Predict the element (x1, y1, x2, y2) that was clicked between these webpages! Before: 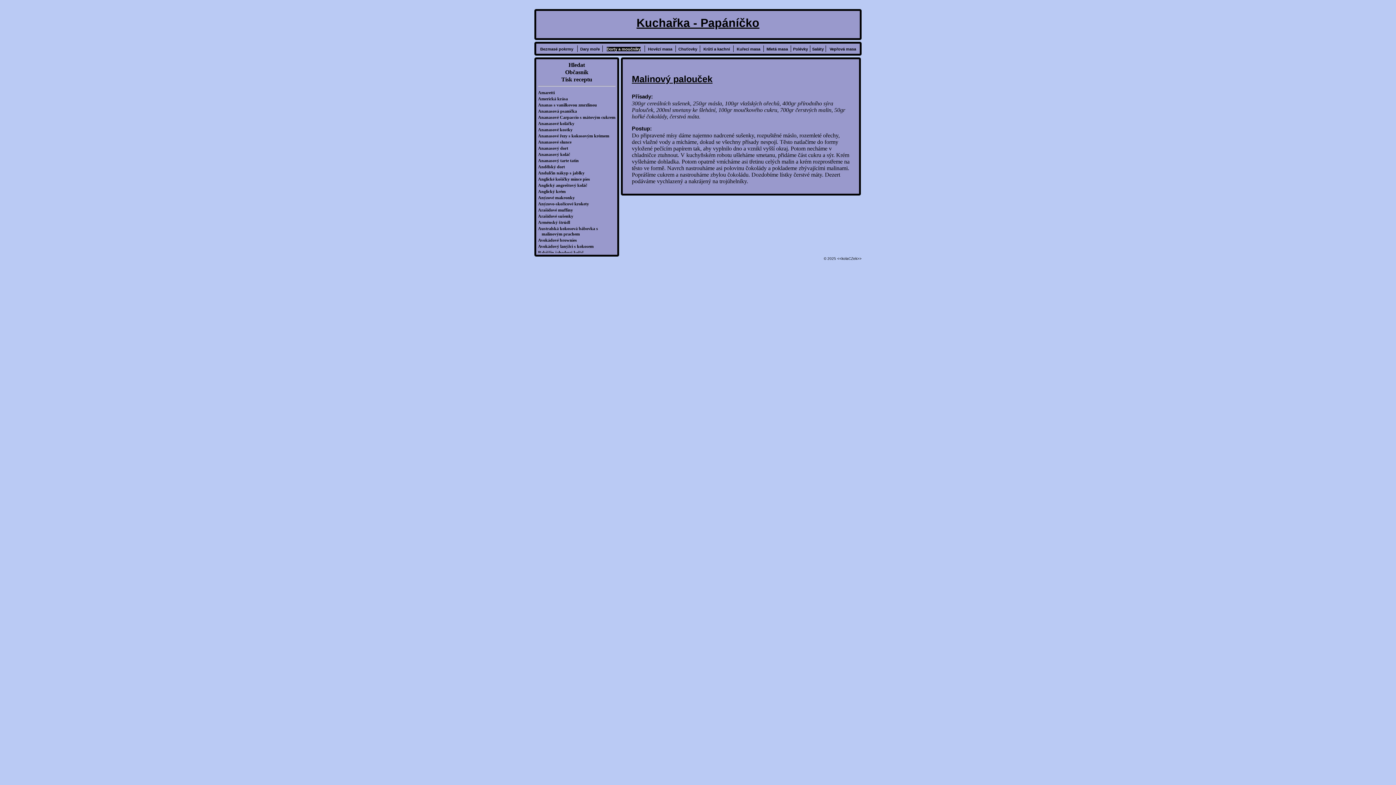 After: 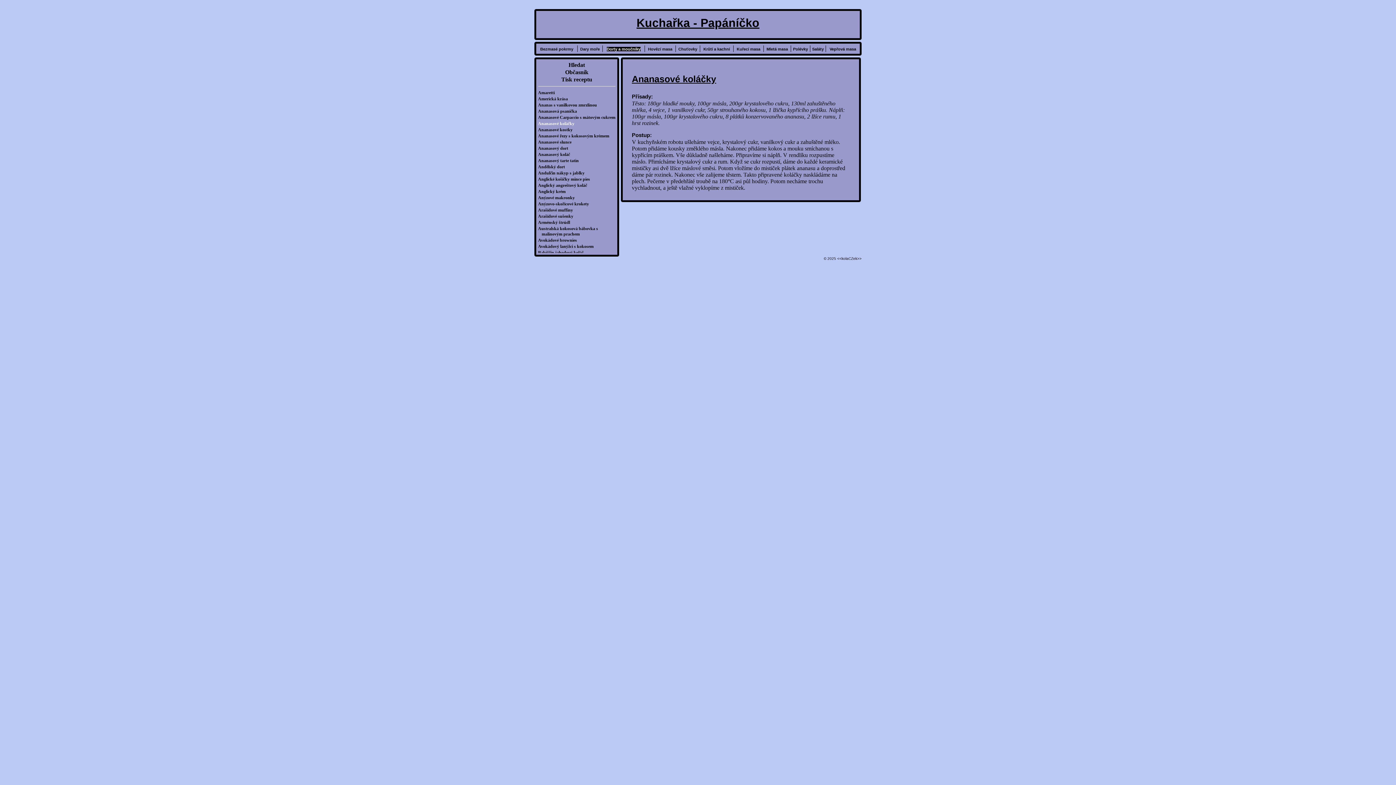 Action: bbox: (541, 121, 615, 126) label: Ananasové koláčky